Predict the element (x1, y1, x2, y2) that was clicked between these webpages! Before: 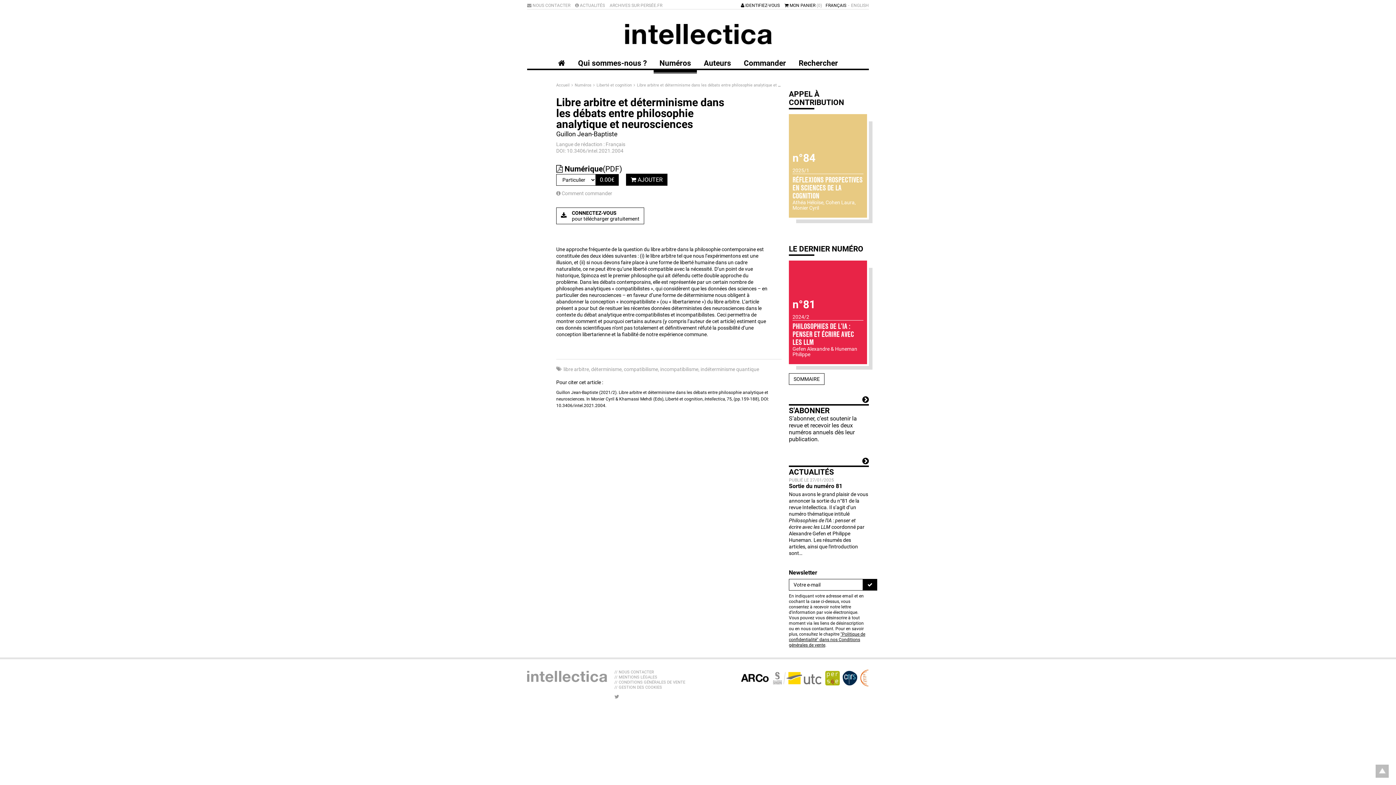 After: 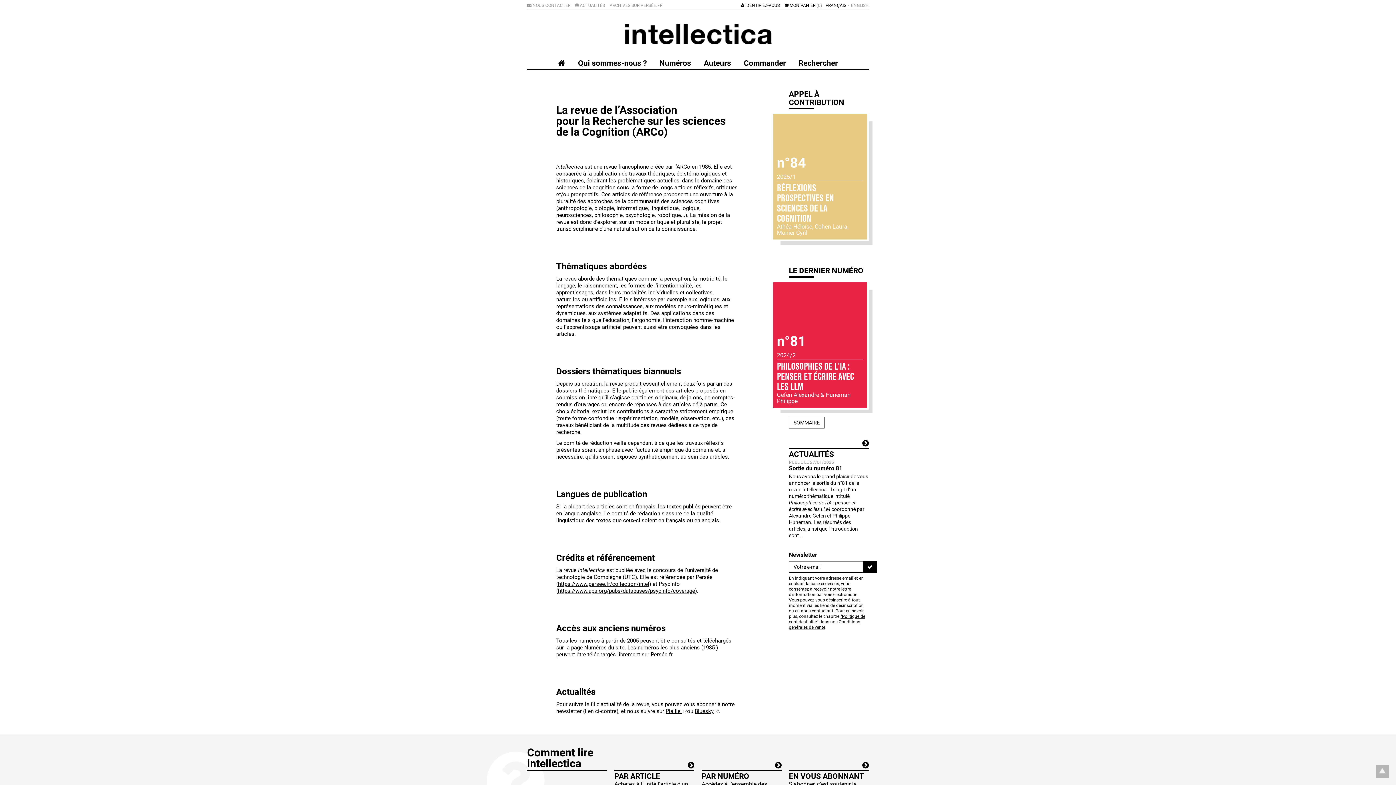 Action: bbox: (624, 24, 771, 44)